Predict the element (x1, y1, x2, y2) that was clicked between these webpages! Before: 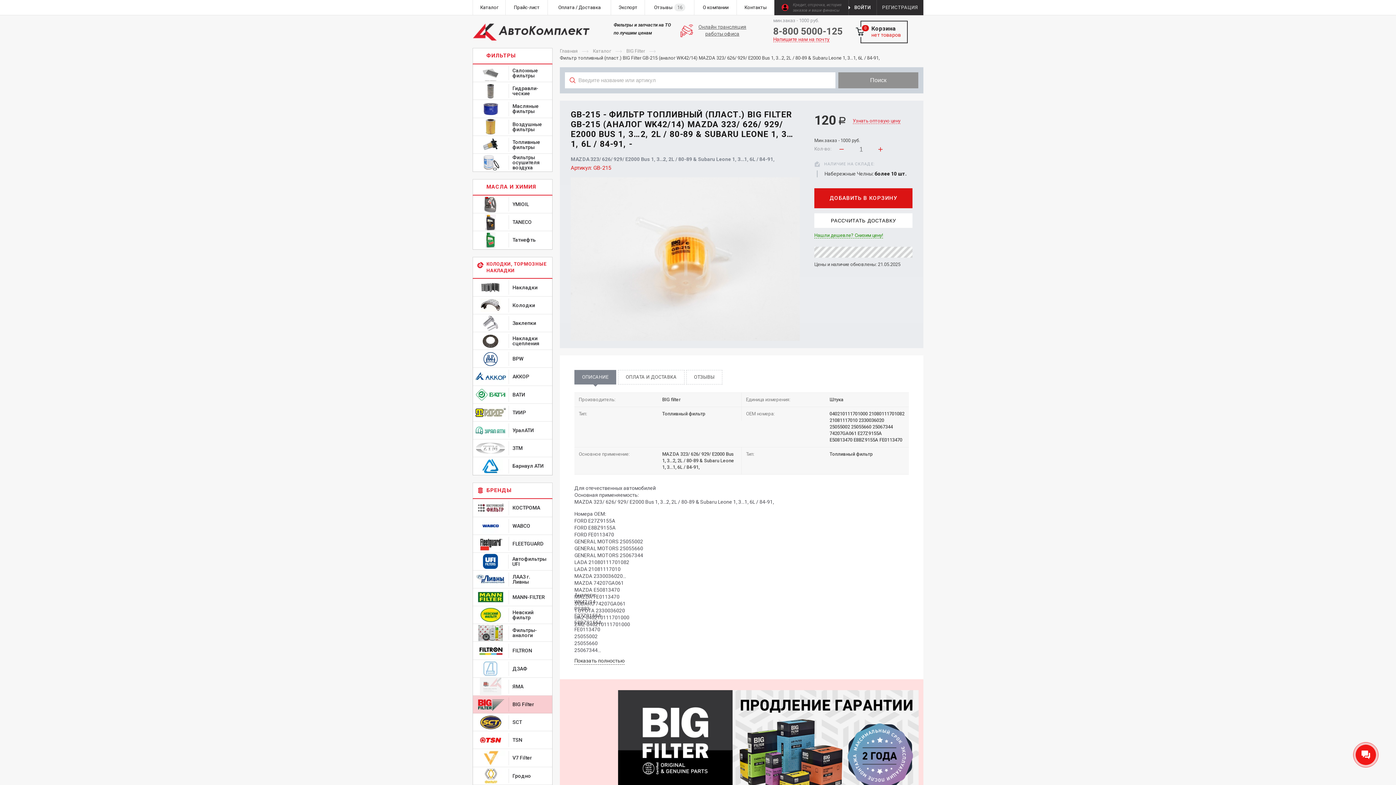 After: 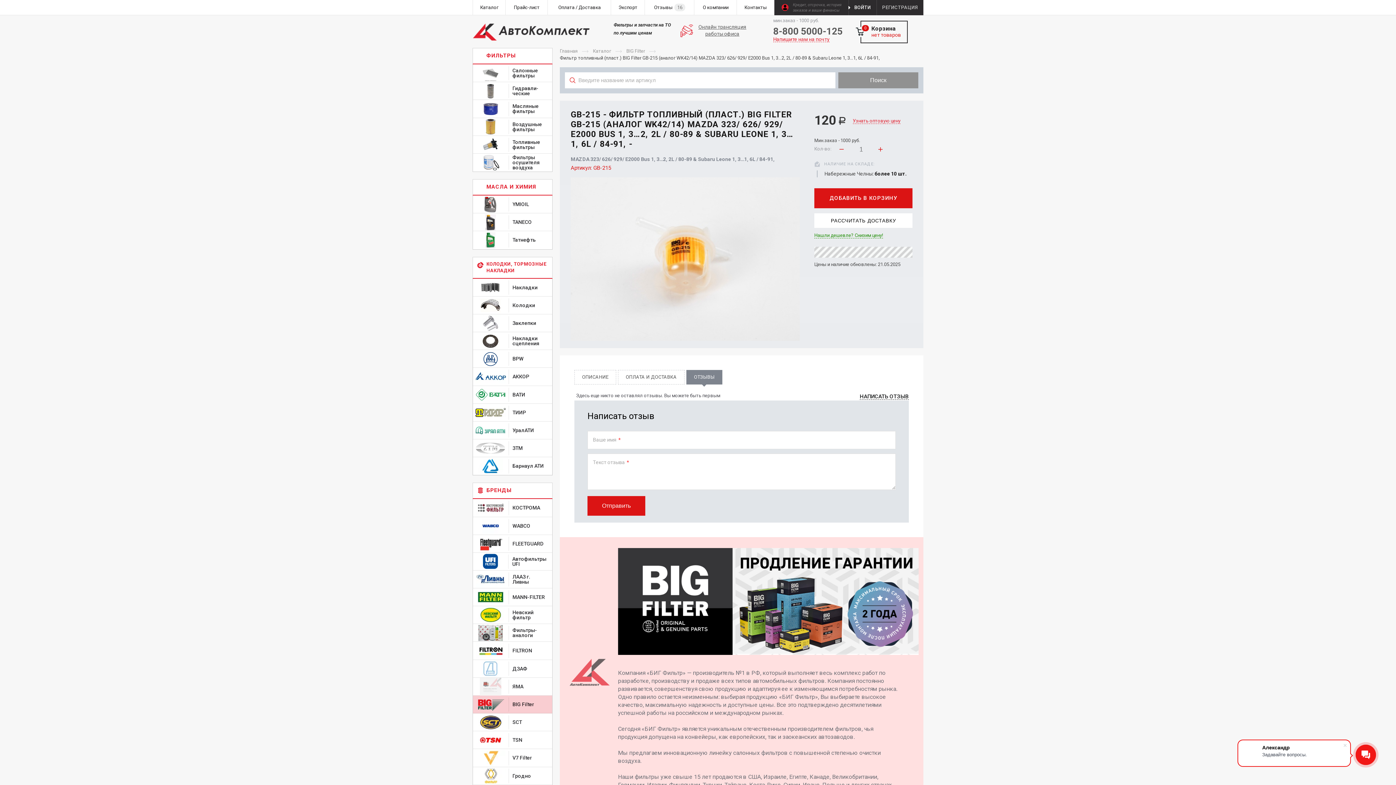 Action: label: ОТЗЫВЫ bbox: (686, 370, 722, 384)